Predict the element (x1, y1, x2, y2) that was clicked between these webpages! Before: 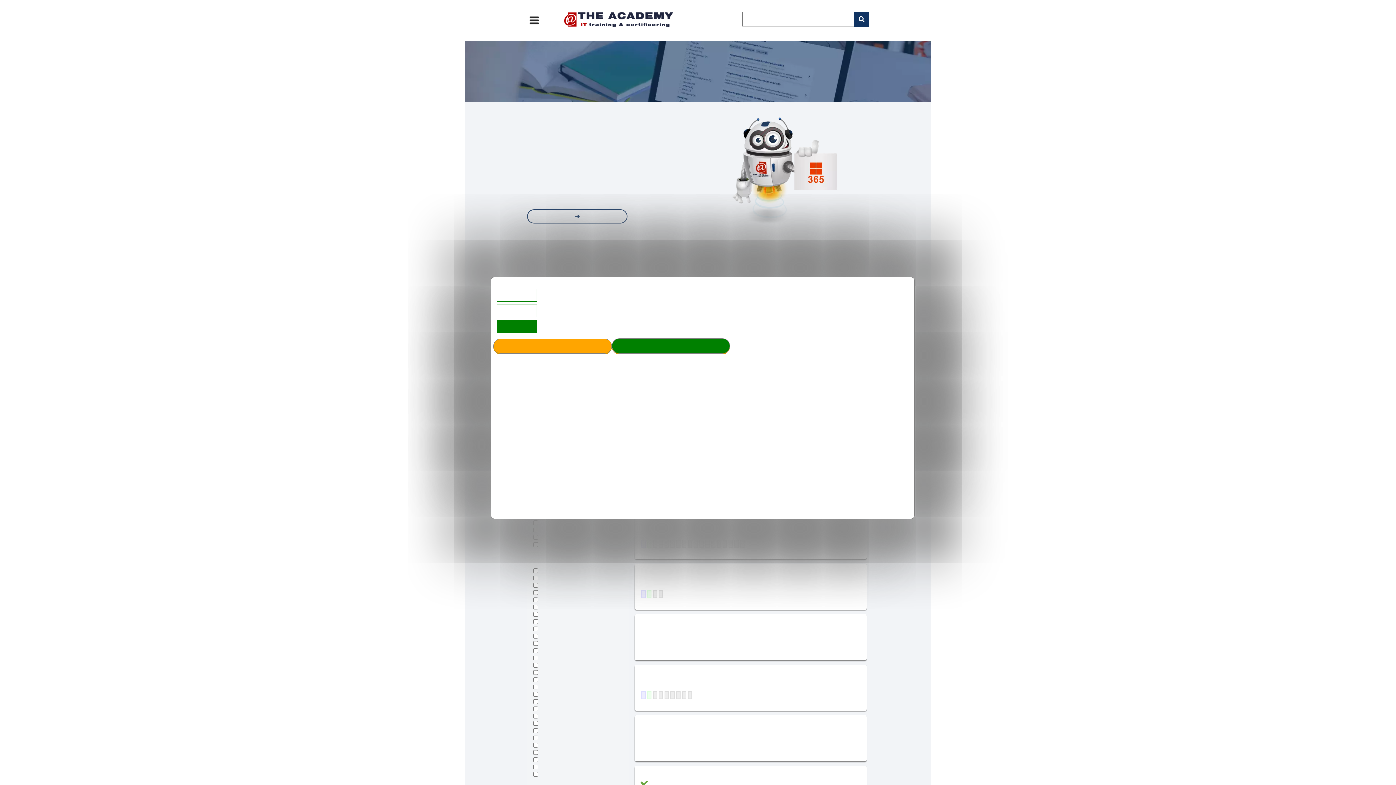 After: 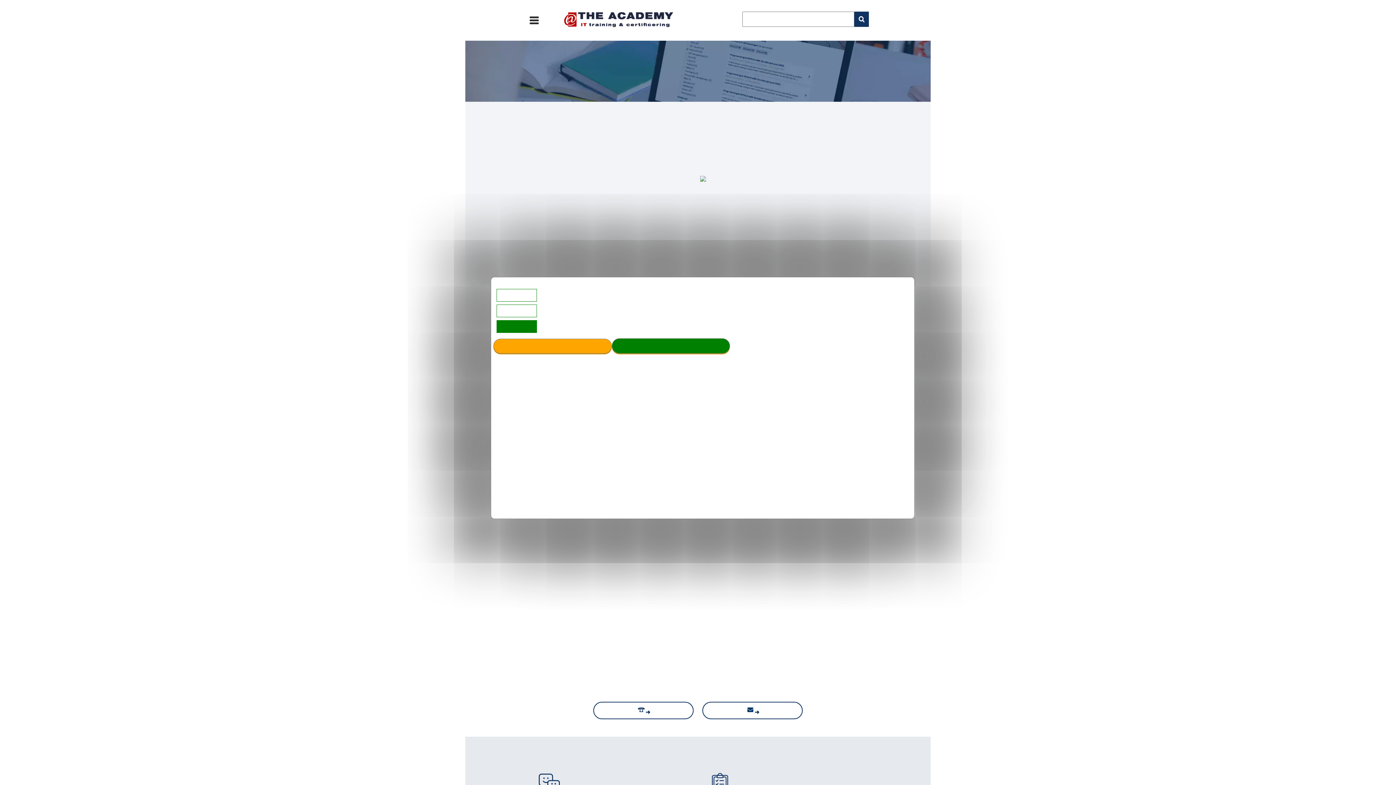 Action: label: Microsoft 365 Artikel bbox: (527, 213, 627, 220)